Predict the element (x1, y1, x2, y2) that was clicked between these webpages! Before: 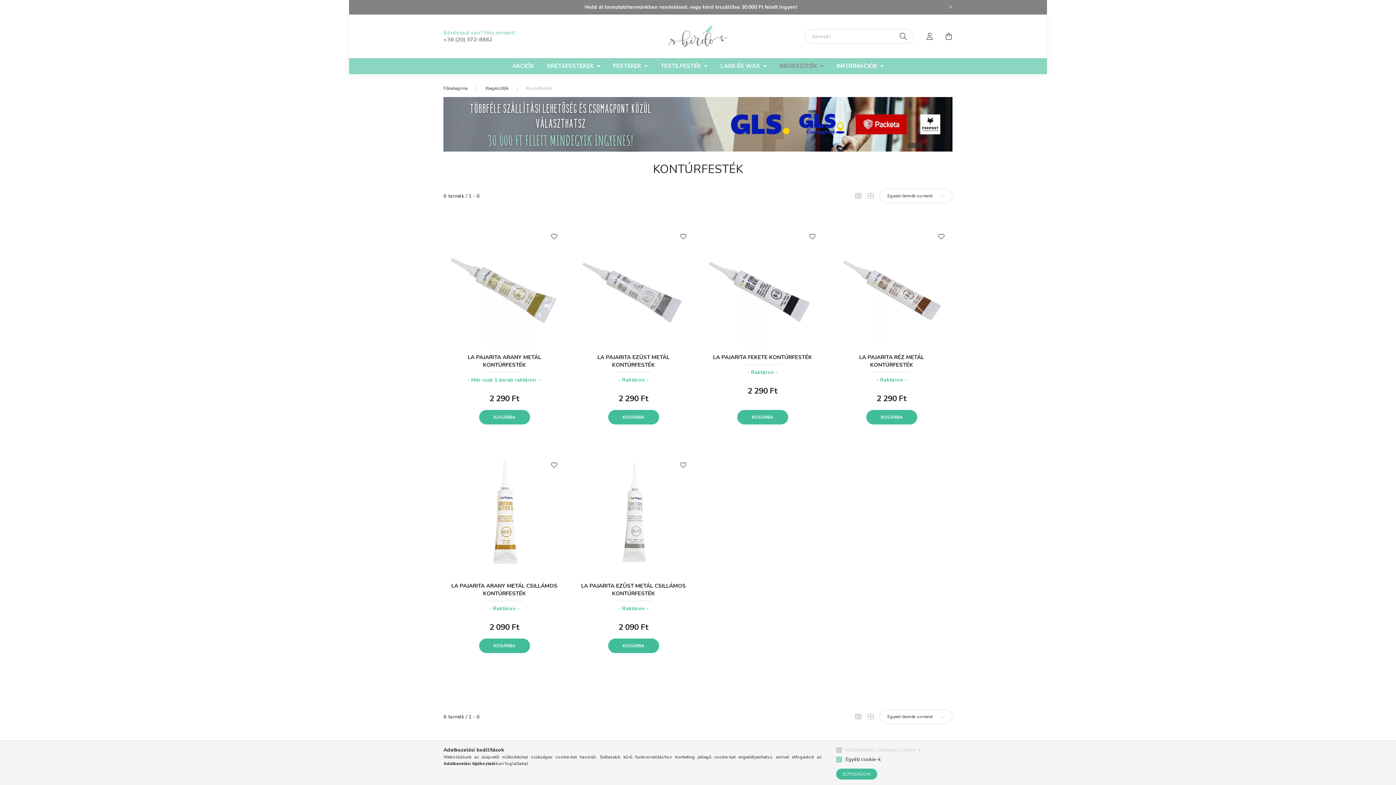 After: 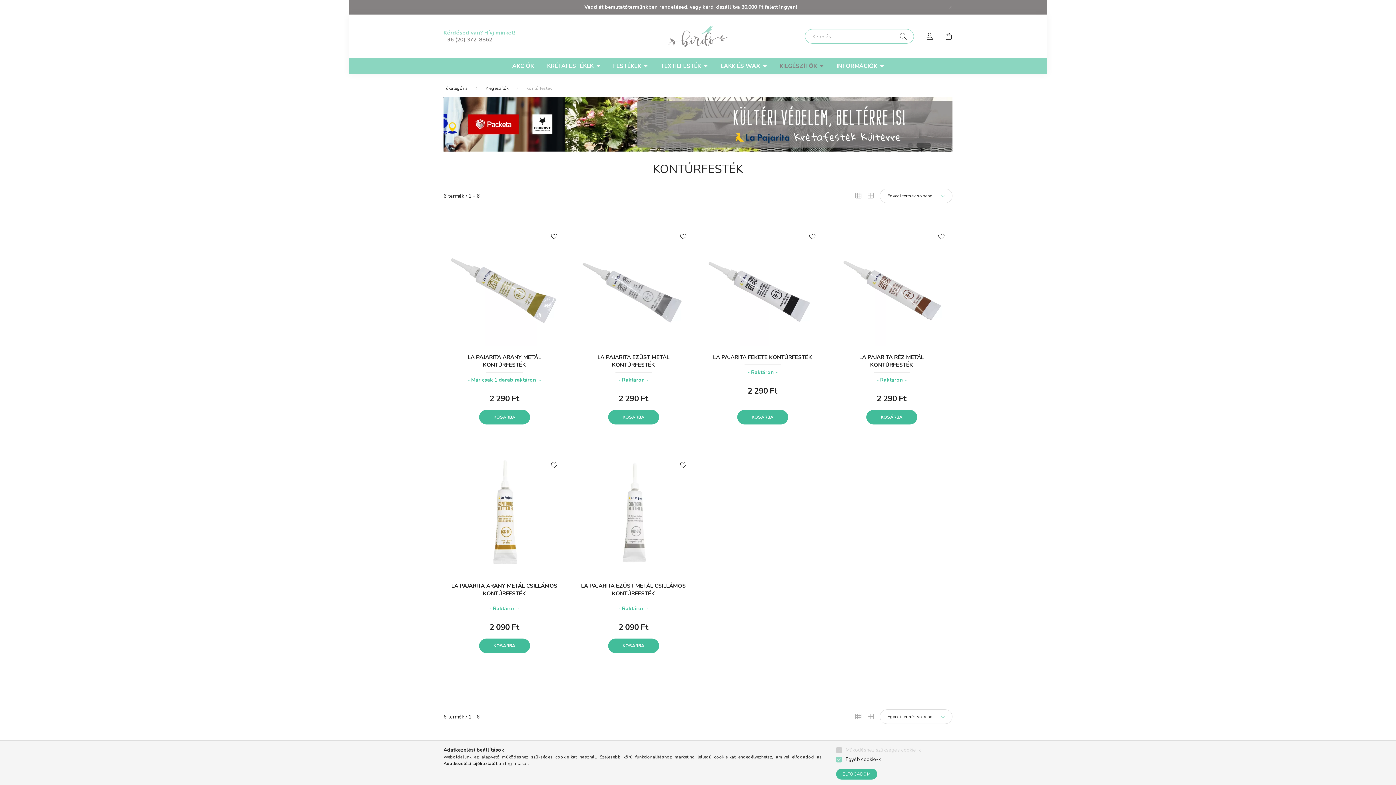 Action: bbox: (900, 29, 906, 43) label: Keresés